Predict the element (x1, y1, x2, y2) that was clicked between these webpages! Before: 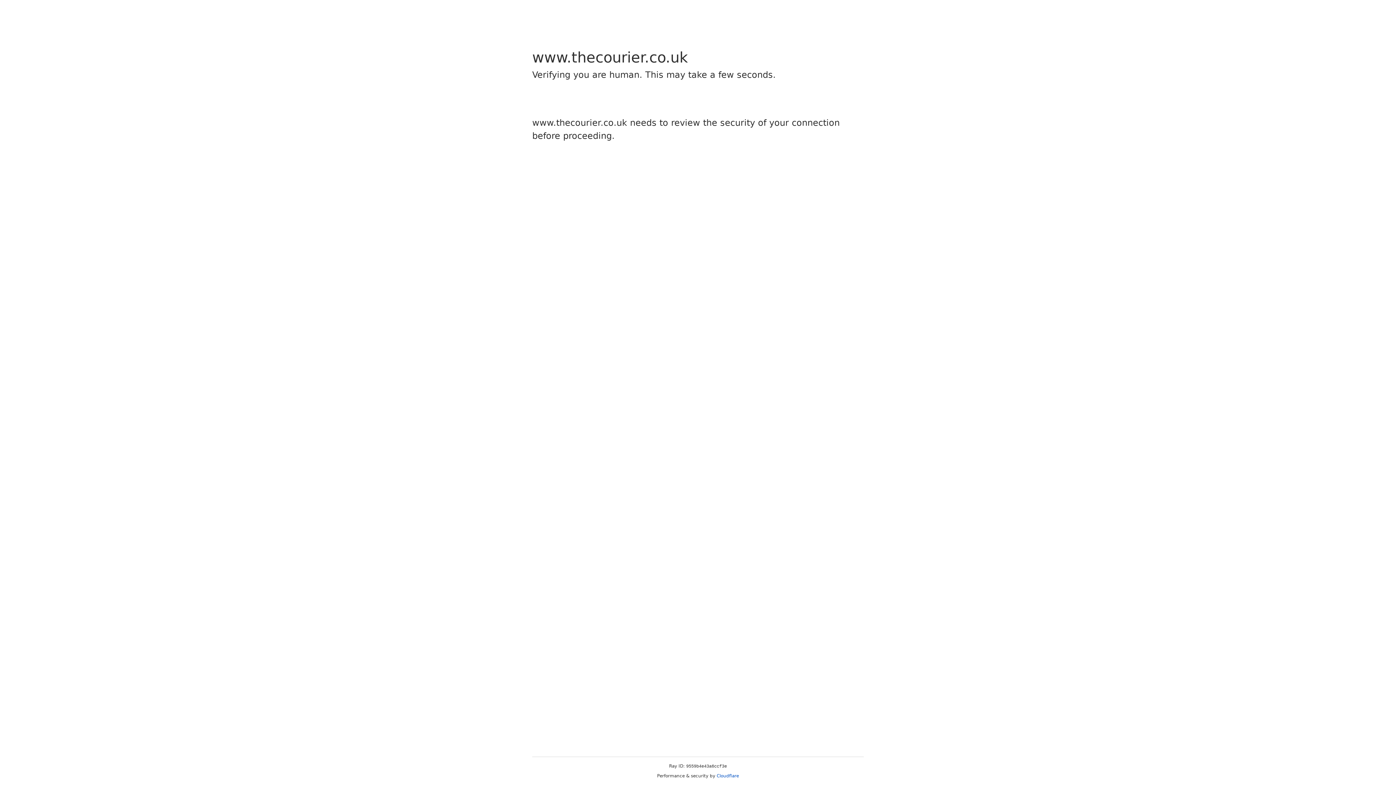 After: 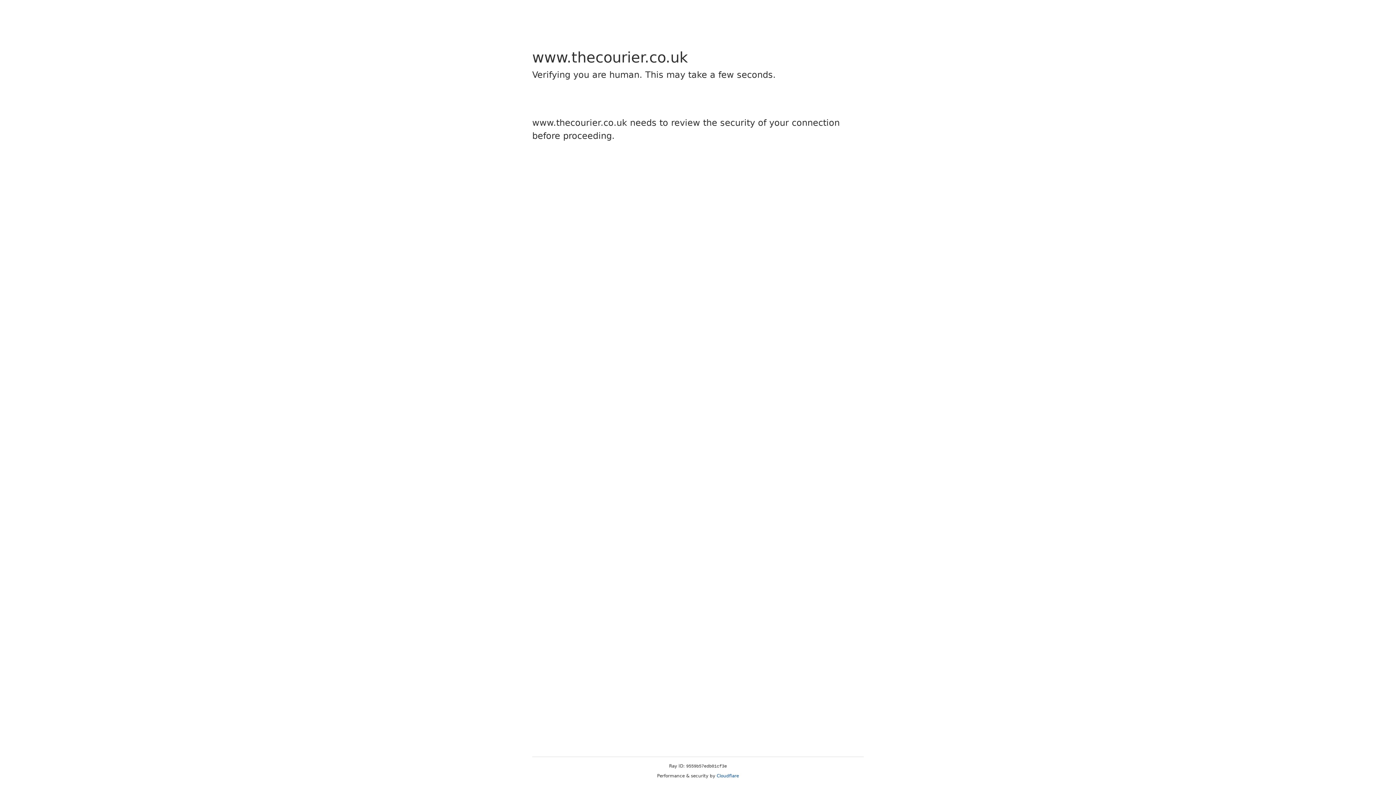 Action: label: Cloudflare bbox: (716, 773, 739, 778)